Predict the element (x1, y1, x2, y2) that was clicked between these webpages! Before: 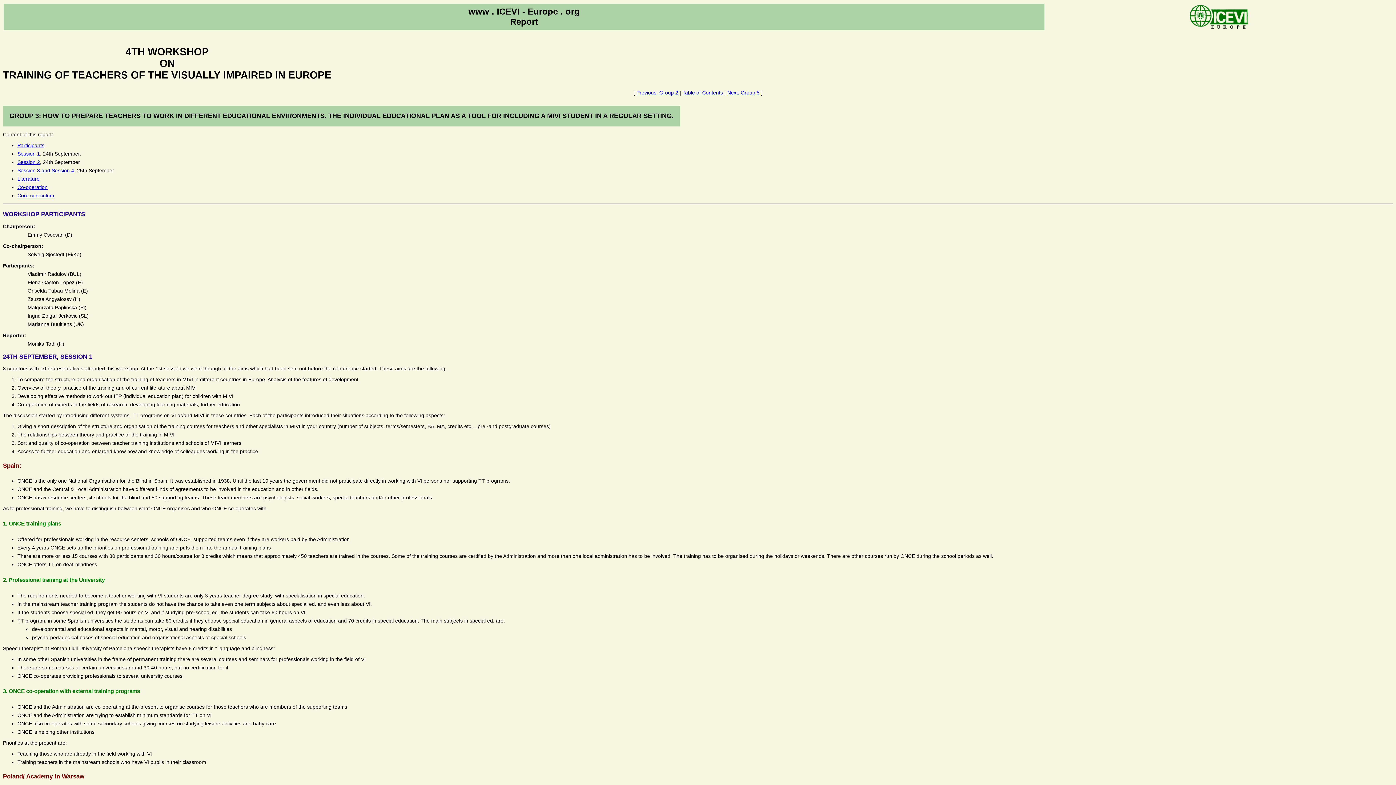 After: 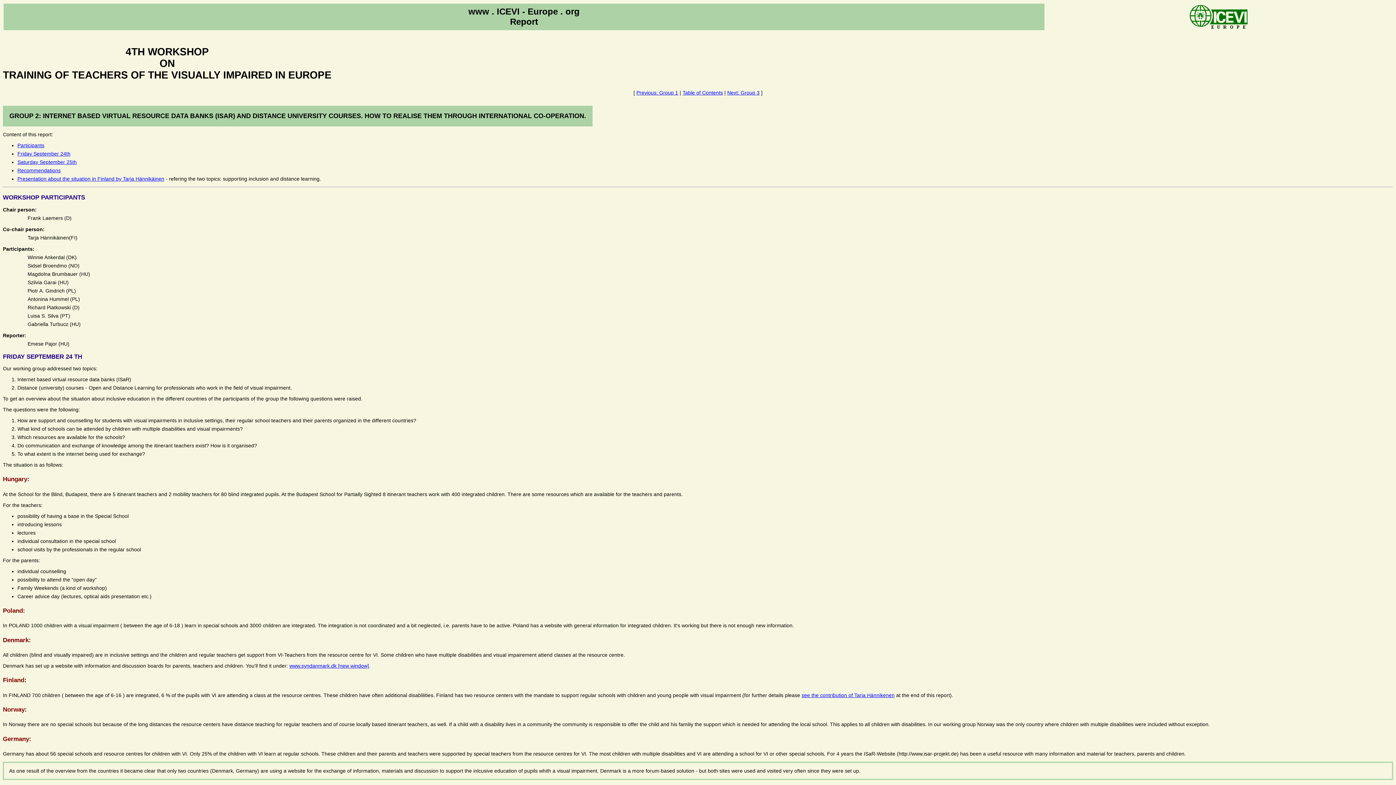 Action: label: Previous: Group 2 bbox: (636, 89, 678, 95)